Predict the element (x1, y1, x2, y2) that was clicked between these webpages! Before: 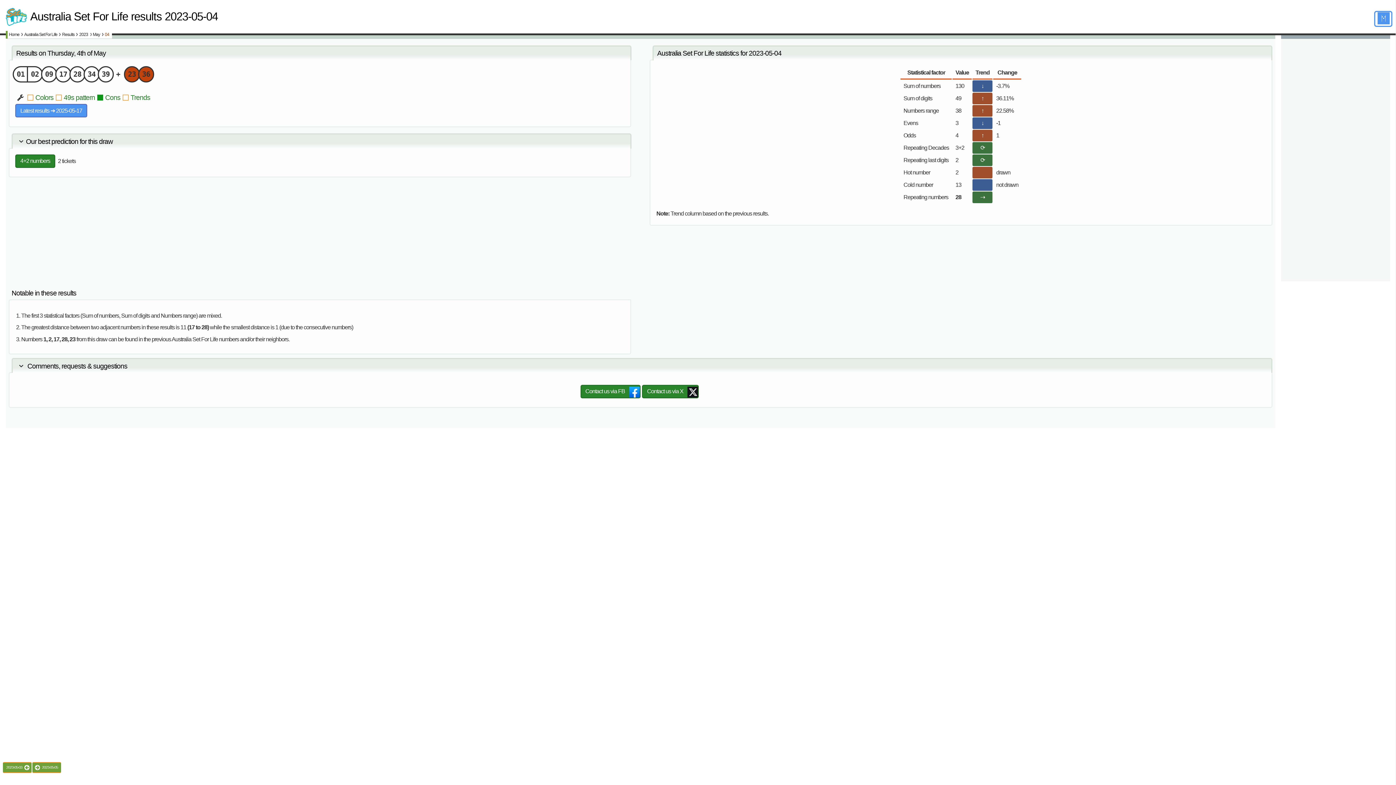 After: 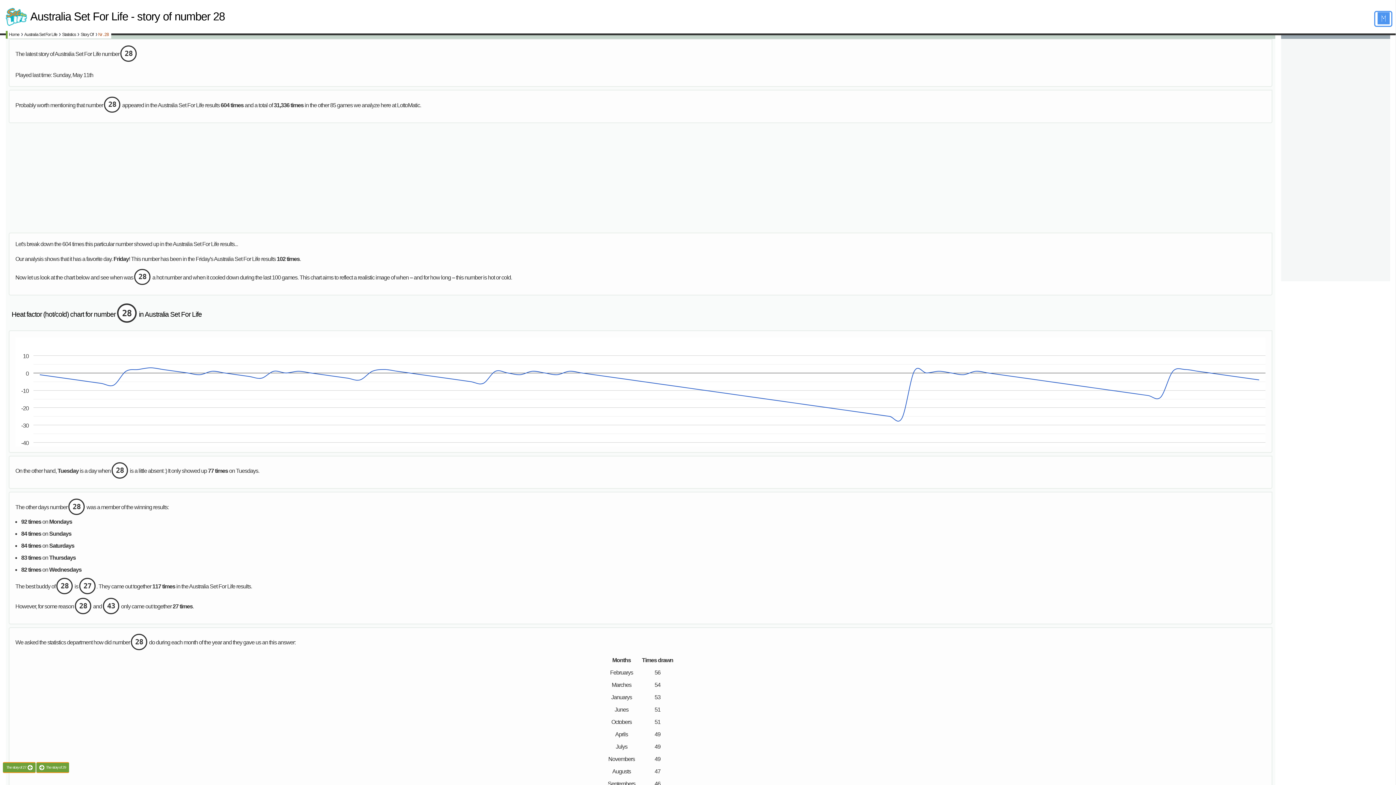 Action: bbox: (73, 70, 81, 78) label: 28